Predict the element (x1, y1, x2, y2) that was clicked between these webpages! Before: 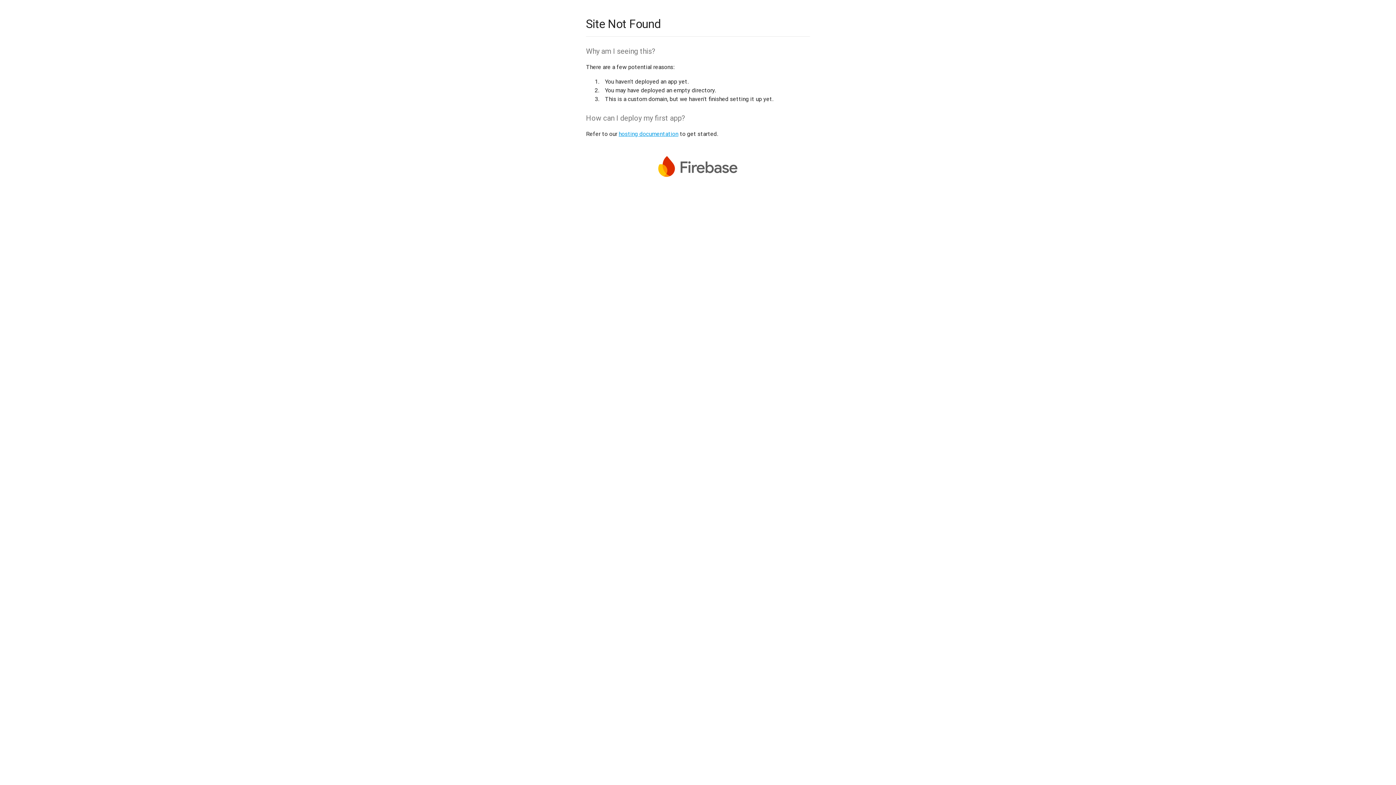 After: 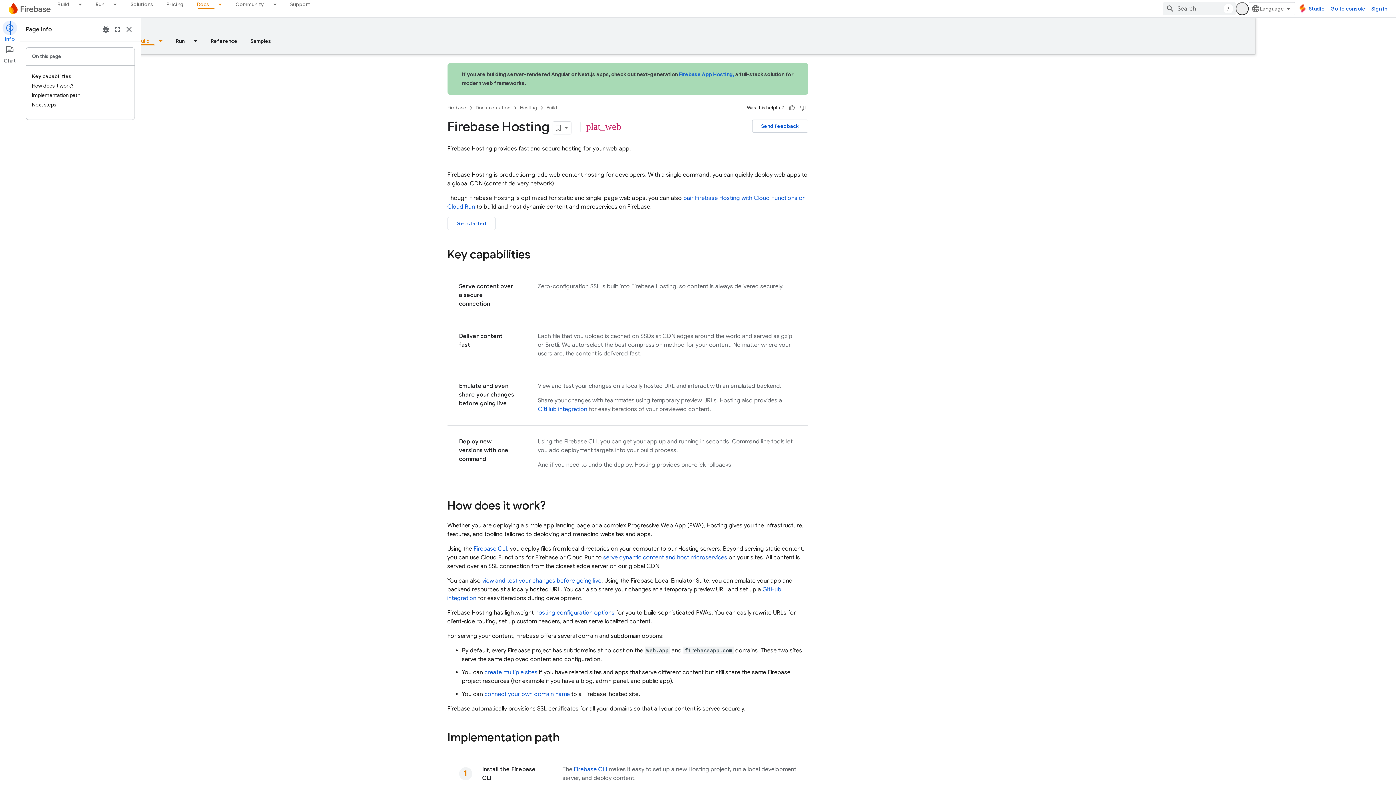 Action: bbox: (618, 130, 678, 137) label: hosting documentation